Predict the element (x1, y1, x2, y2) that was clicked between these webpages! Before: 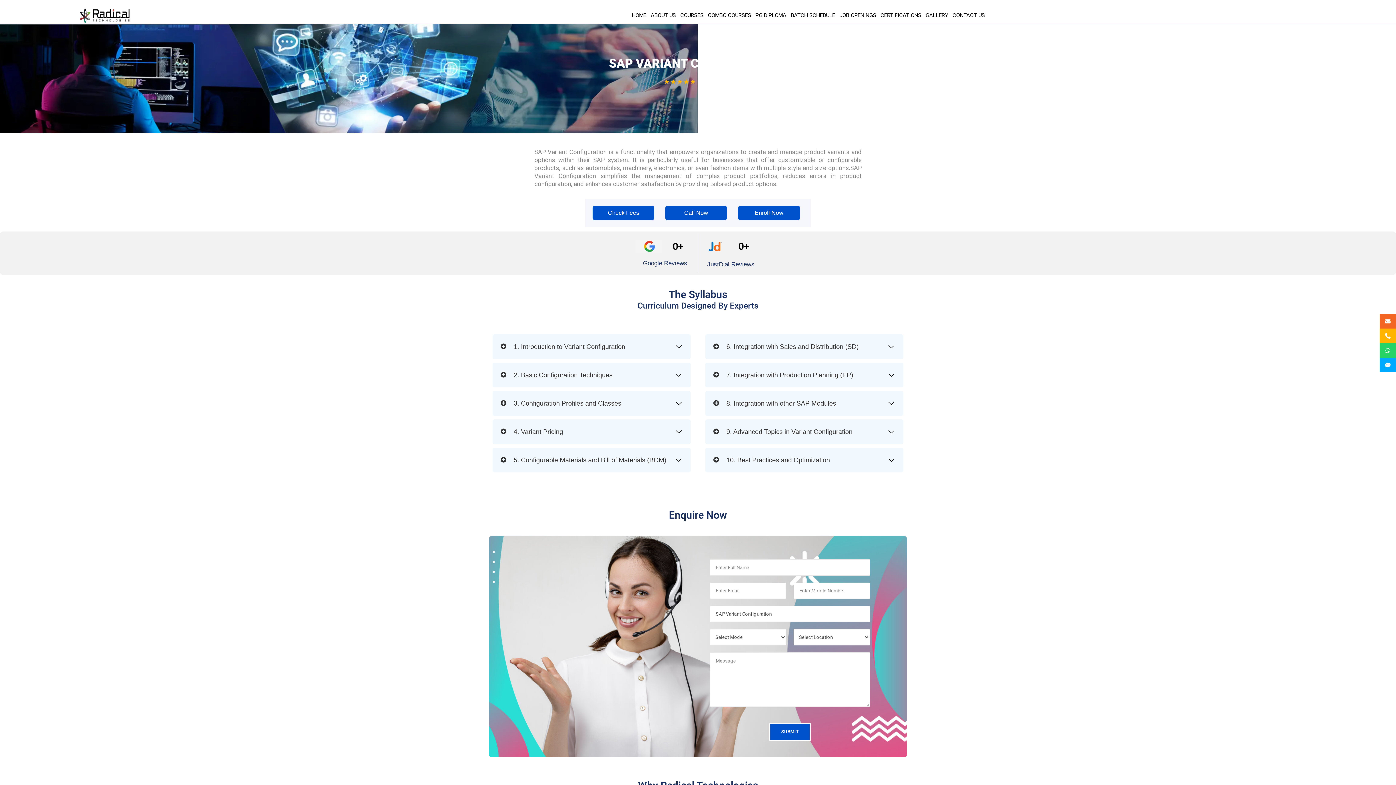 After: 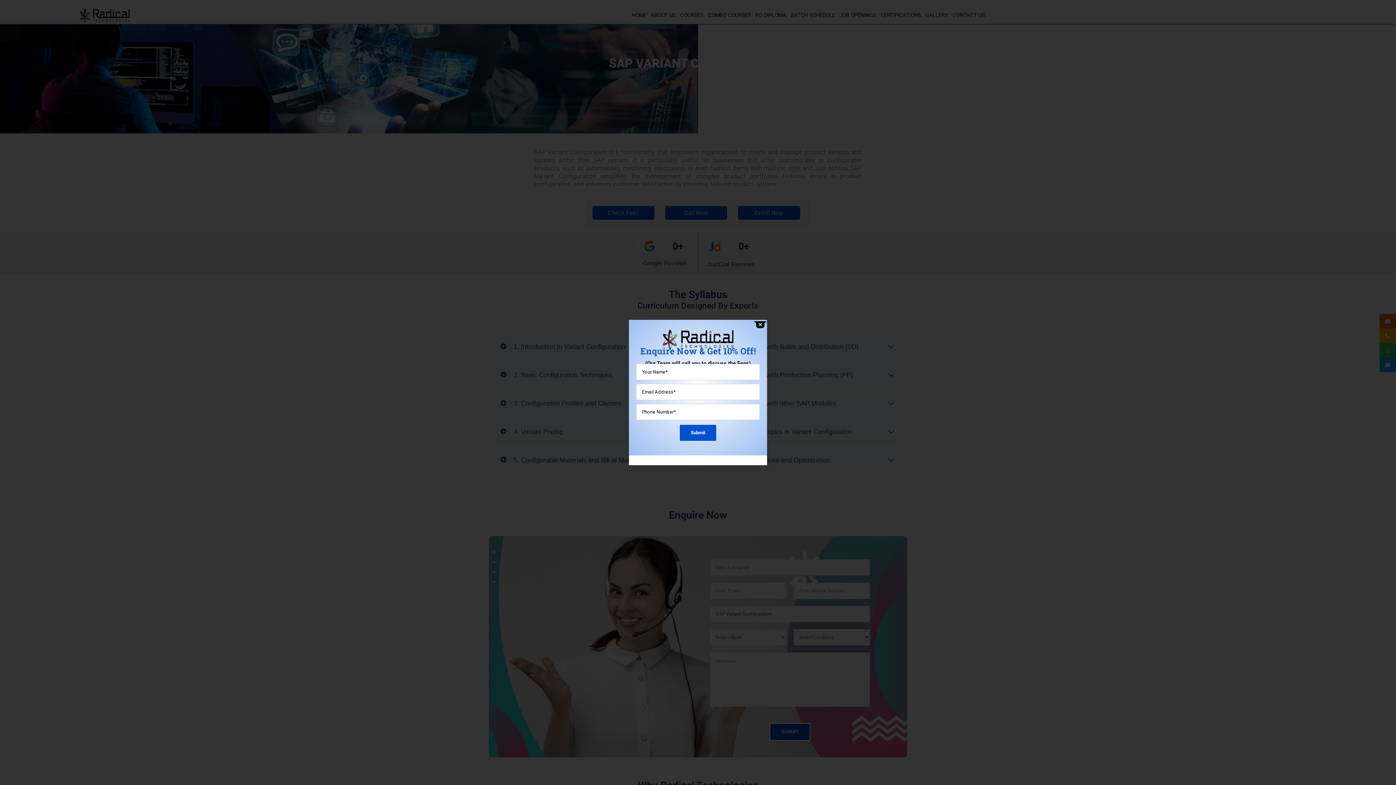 Action: bbox: (592, 206, 654, 219) label: Check Fees